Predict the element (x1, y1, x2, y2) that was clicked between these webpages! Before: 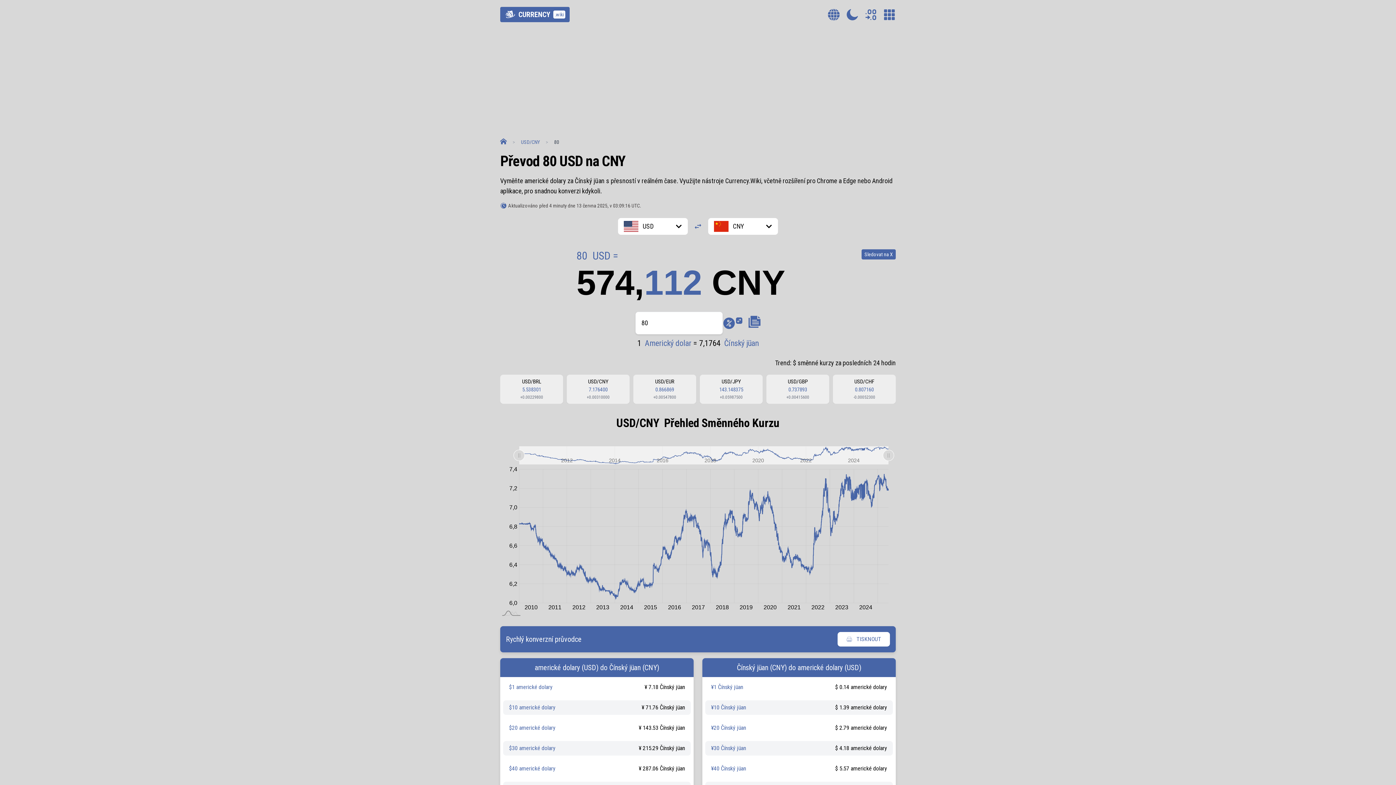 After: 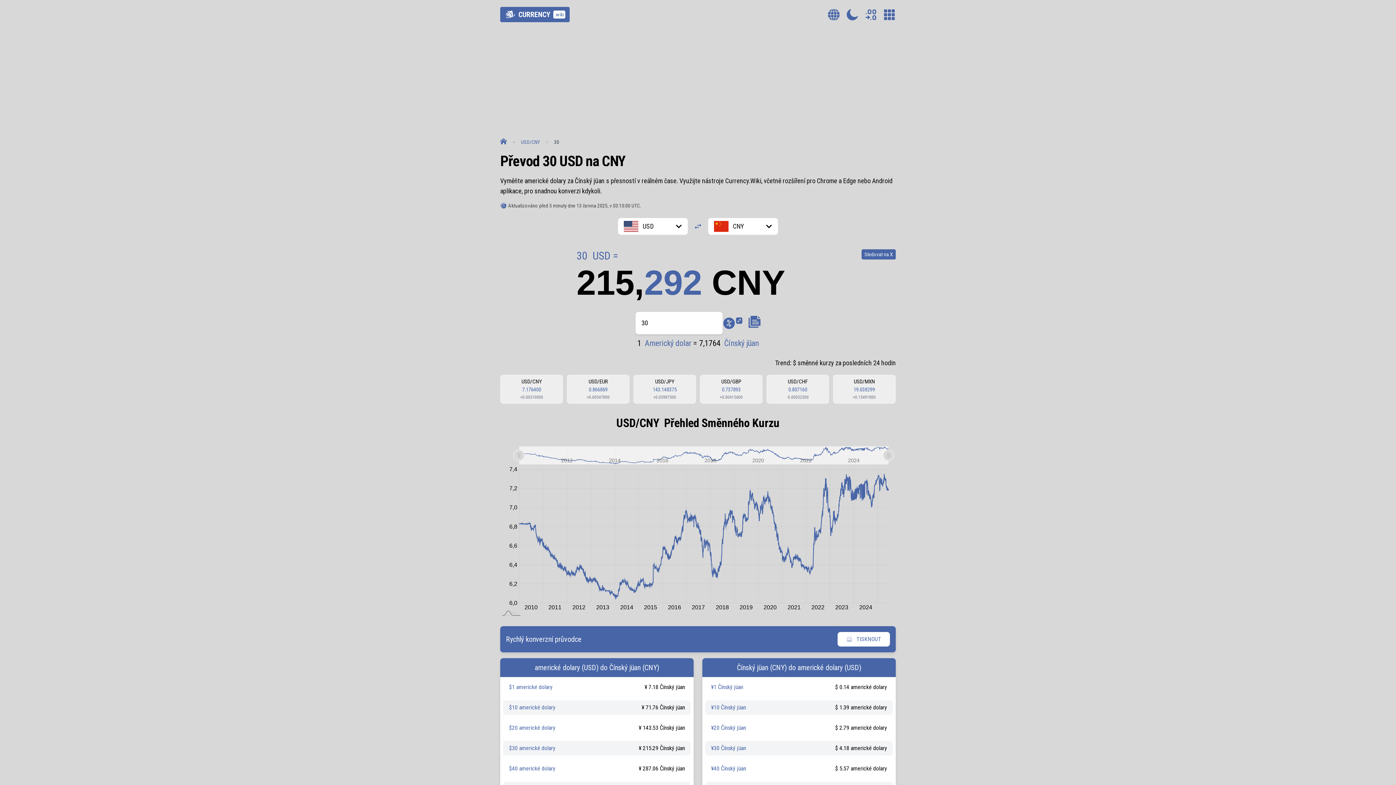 Action: bbox: (509, 745, 555, 752) label: $30 americké dolary